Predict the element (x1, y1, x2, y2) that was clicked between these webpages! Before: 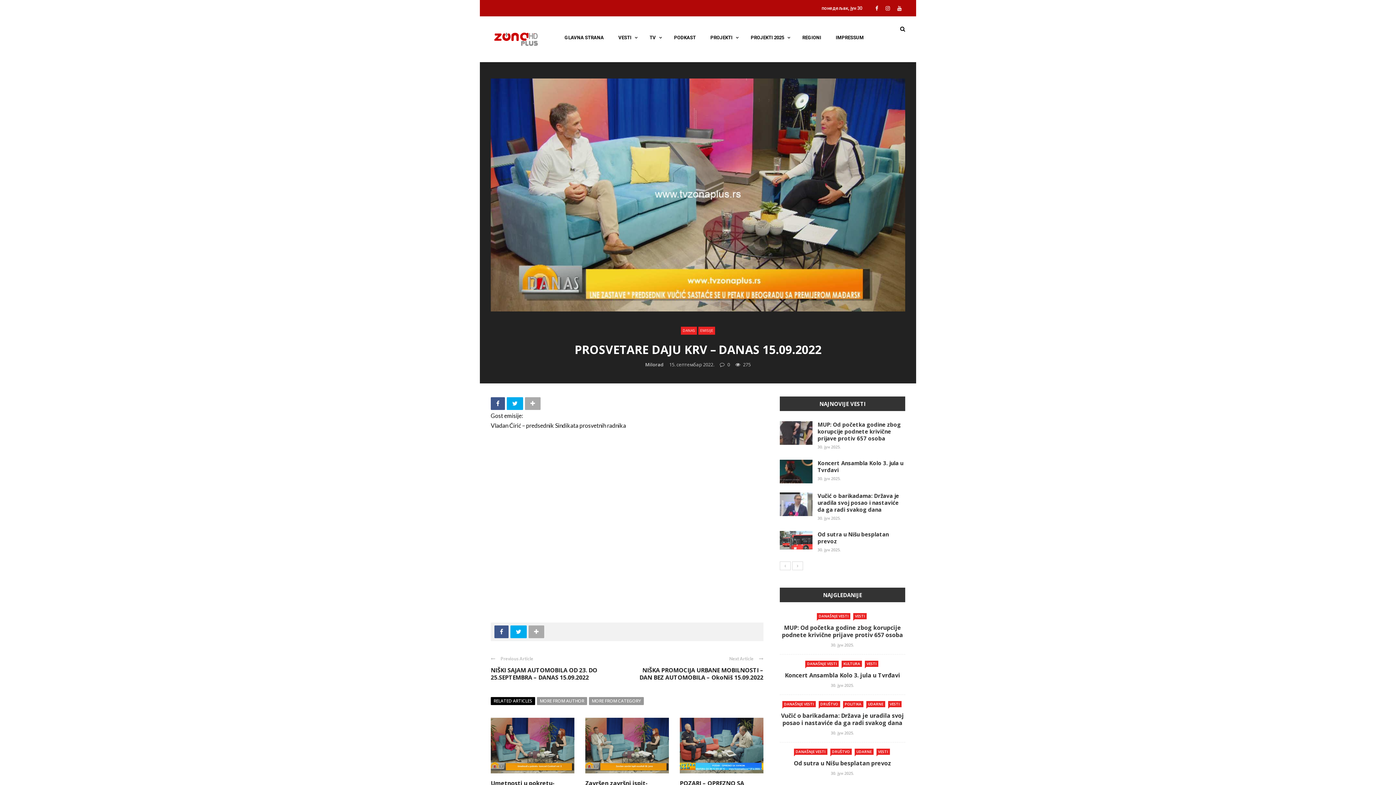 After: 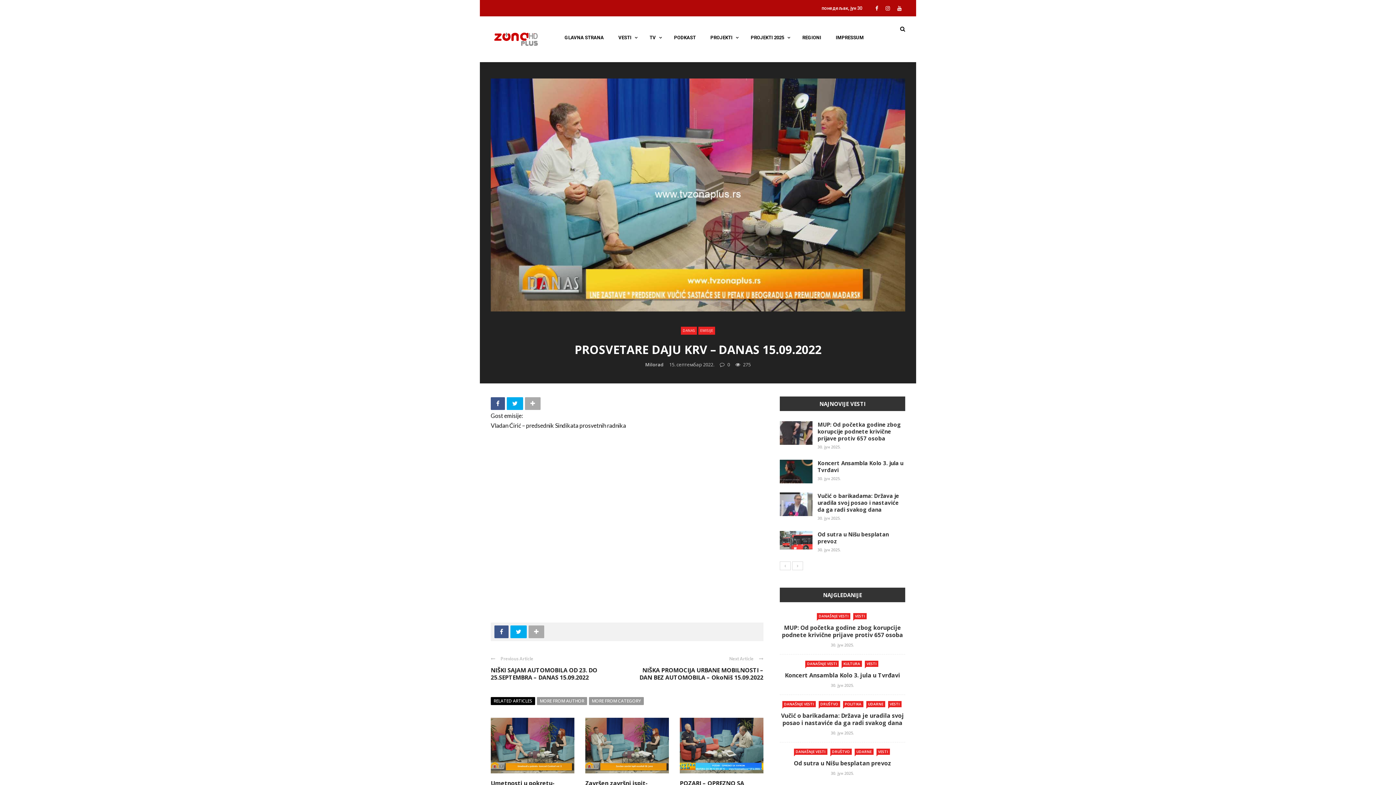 Action: bbox: (490, 397, 506, 410)